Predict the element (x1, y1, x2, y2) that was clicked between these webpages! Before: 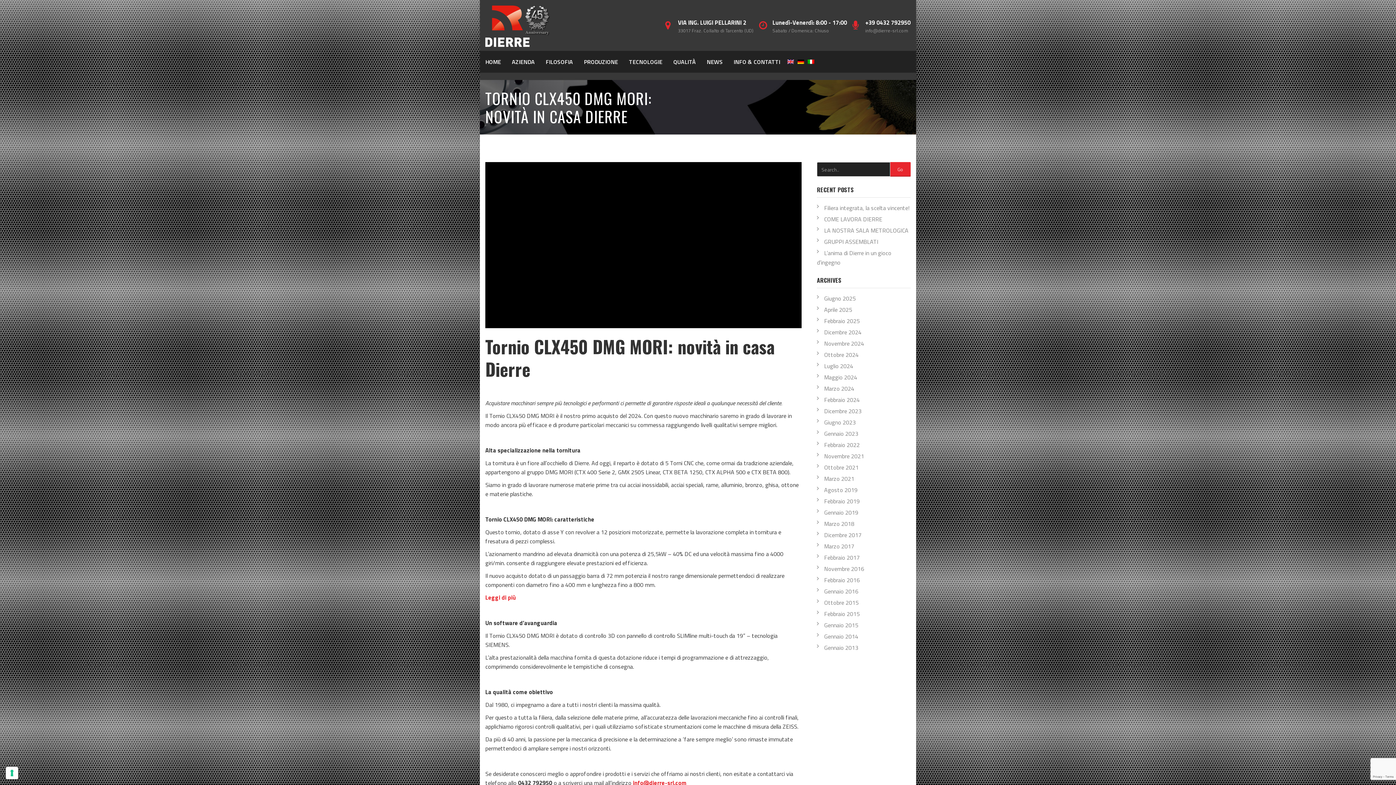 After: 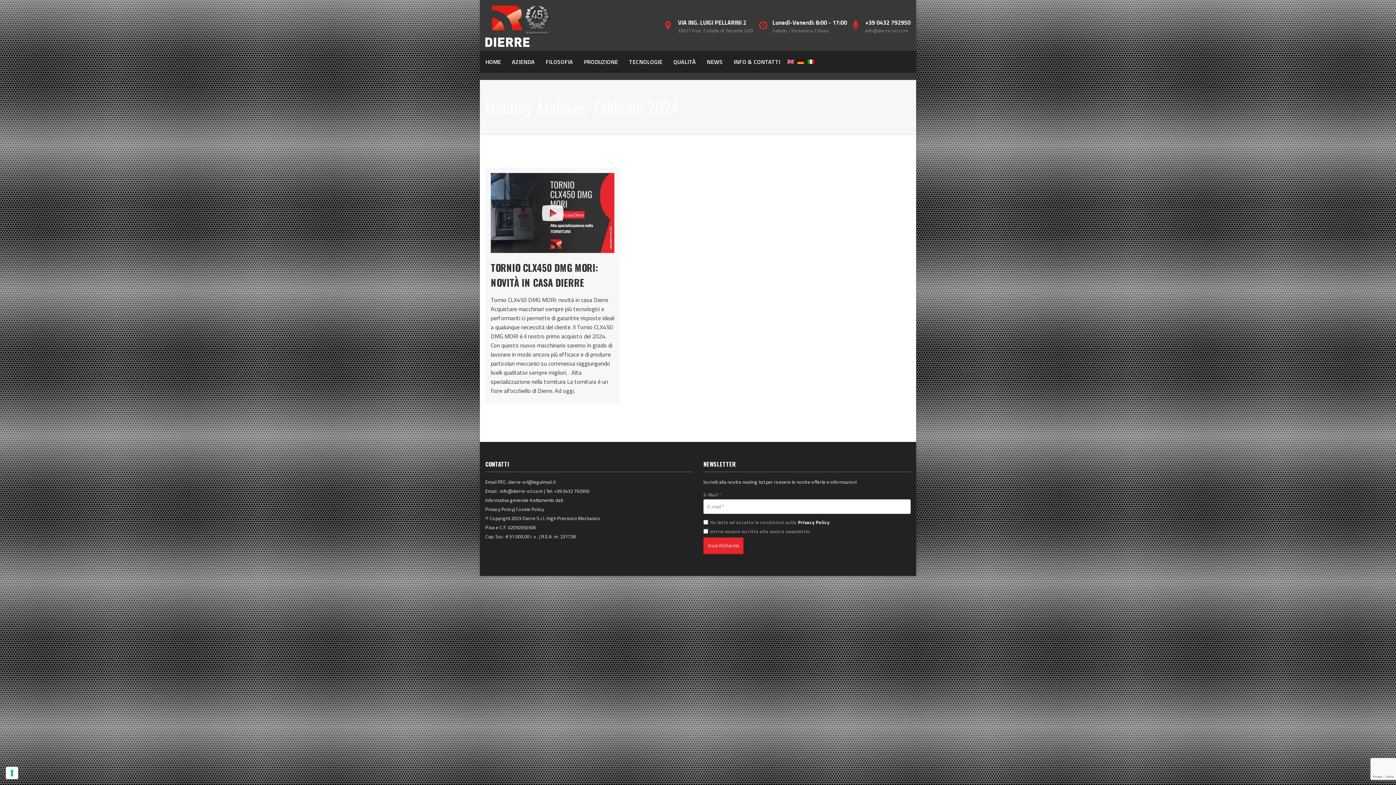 Action: bbox: (817, 395, 860, 404) label: Febbraio 2024